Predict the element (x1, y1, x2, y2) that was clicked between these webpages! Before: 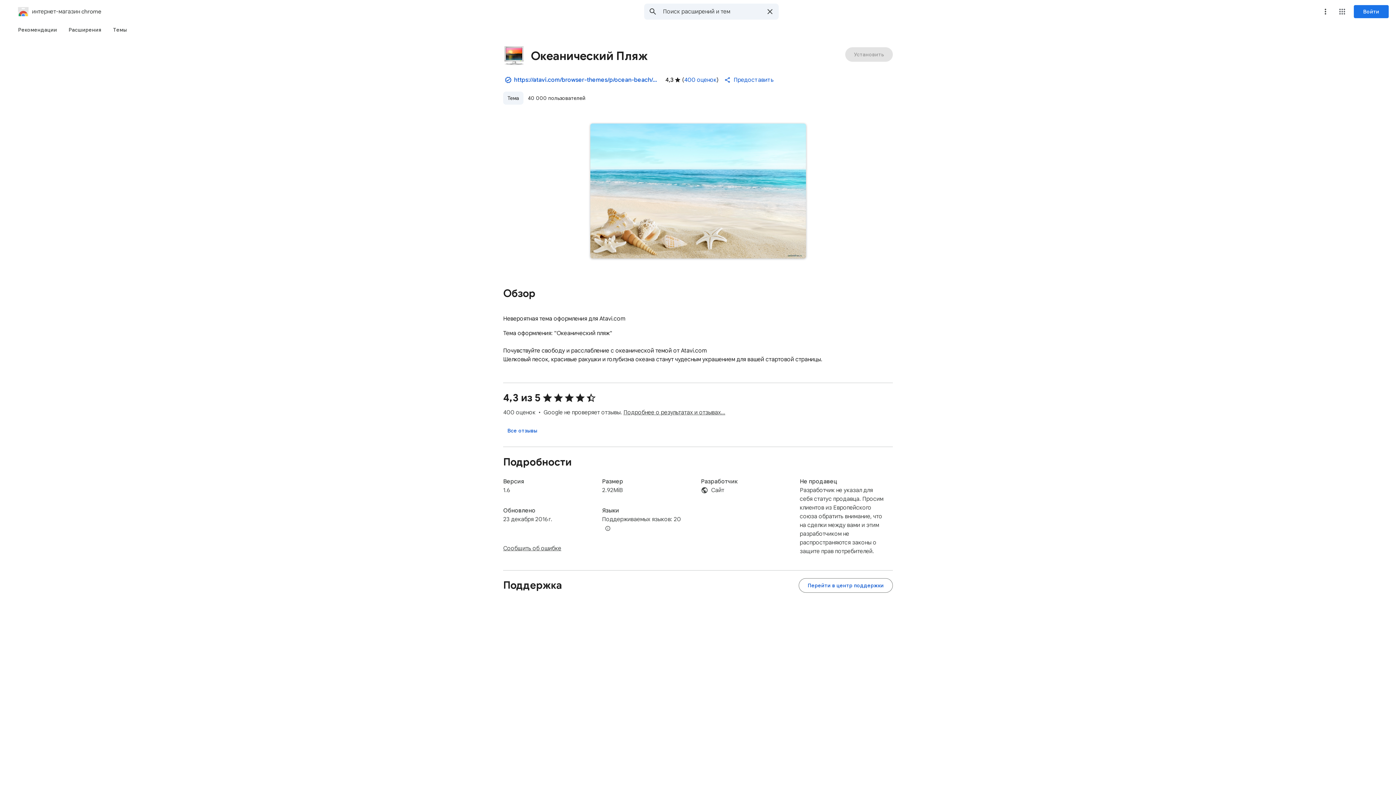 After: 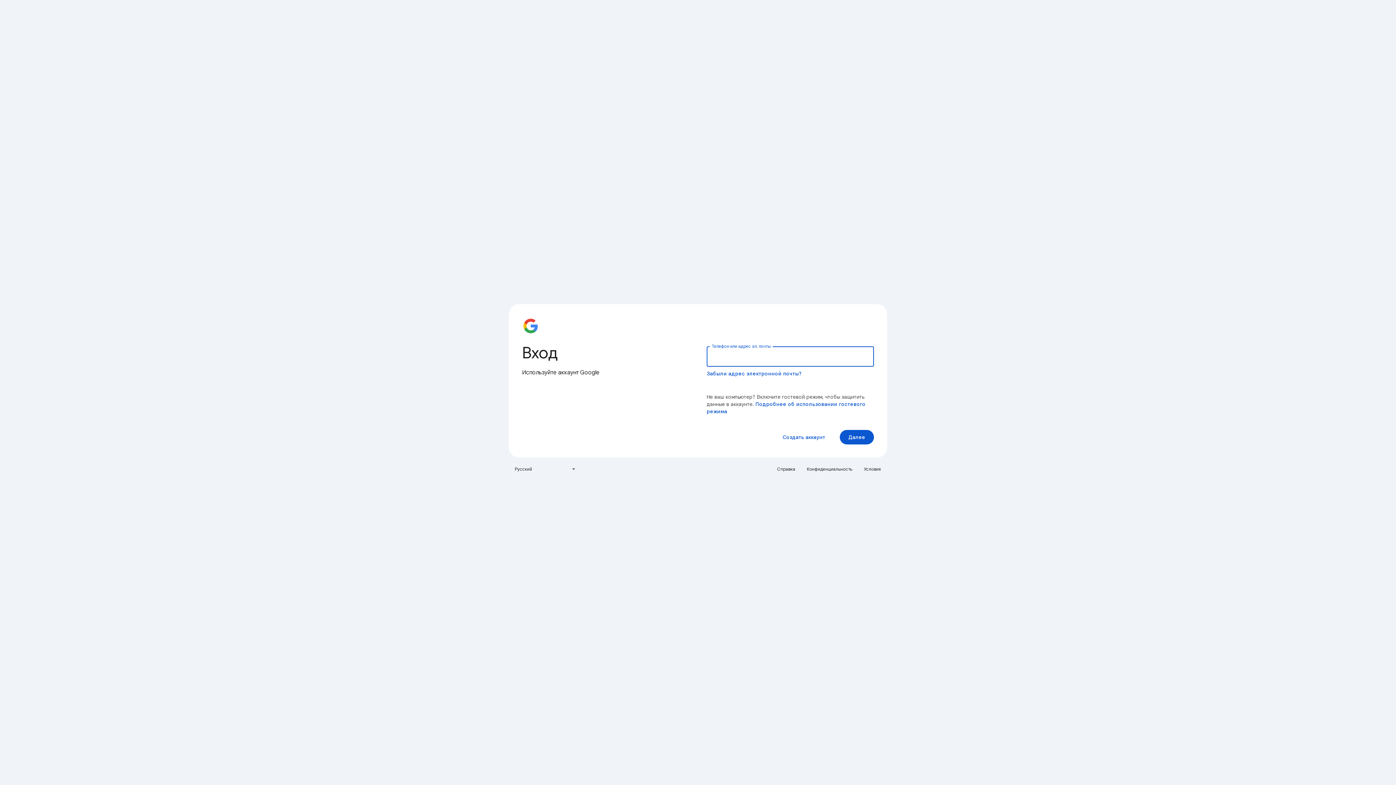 Action: bbox: (1354, 5, 1389, 18) label: Войти